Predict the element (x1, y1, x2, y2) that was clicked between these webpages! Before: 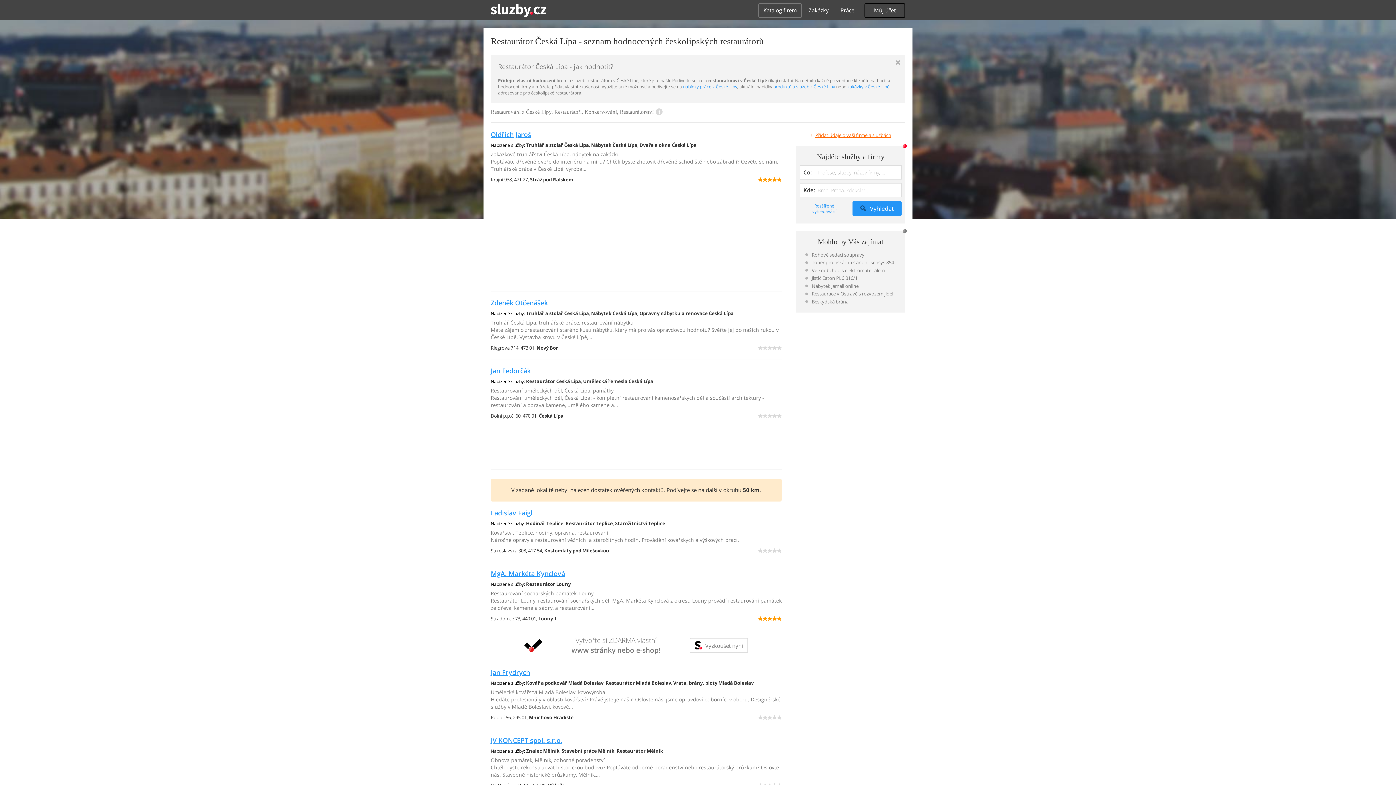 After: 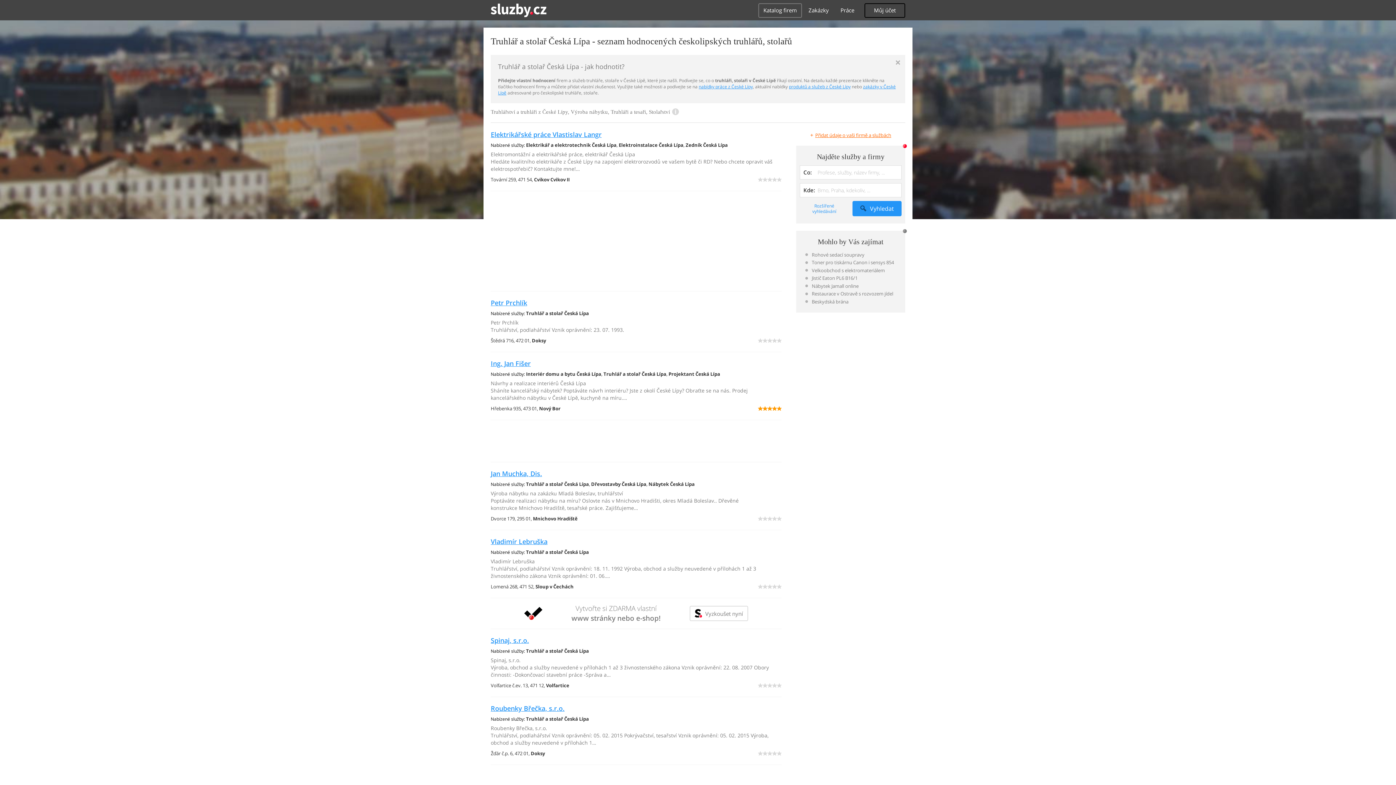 Action: label: Truhlář a stolař Česká Lípa bbox: (526, 310, 589, 316)